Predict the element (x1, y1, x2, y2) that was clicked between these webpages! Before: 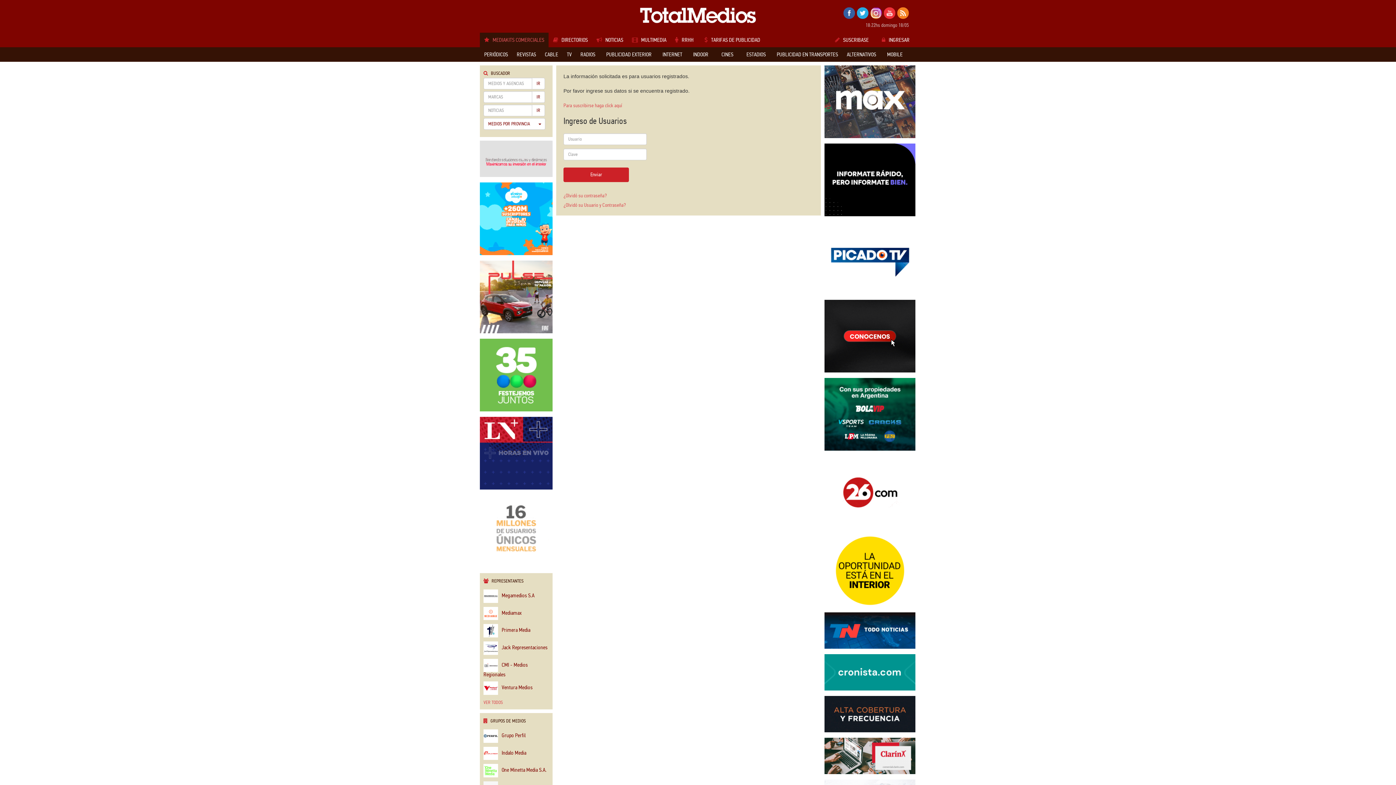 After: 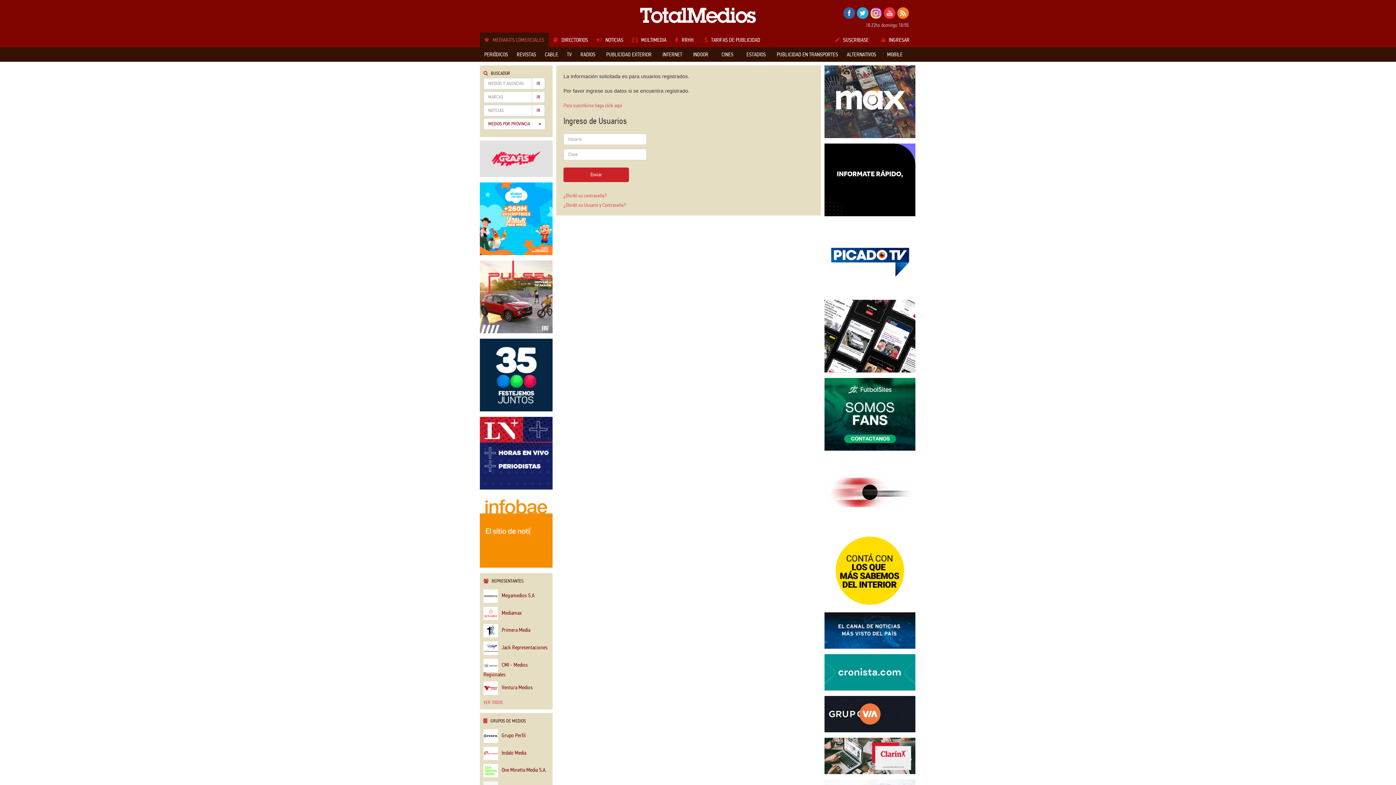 Action: bbox: (480, 529, 552, 536)